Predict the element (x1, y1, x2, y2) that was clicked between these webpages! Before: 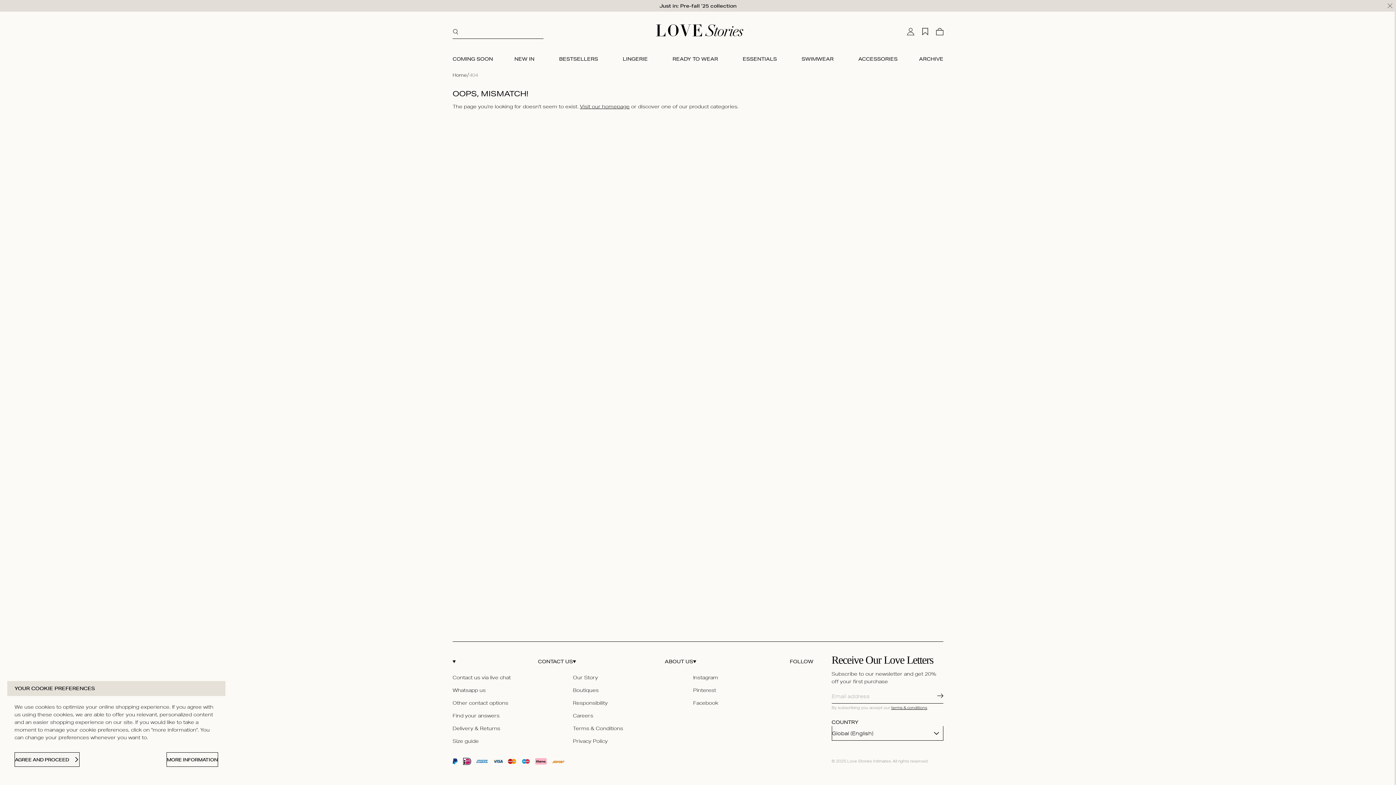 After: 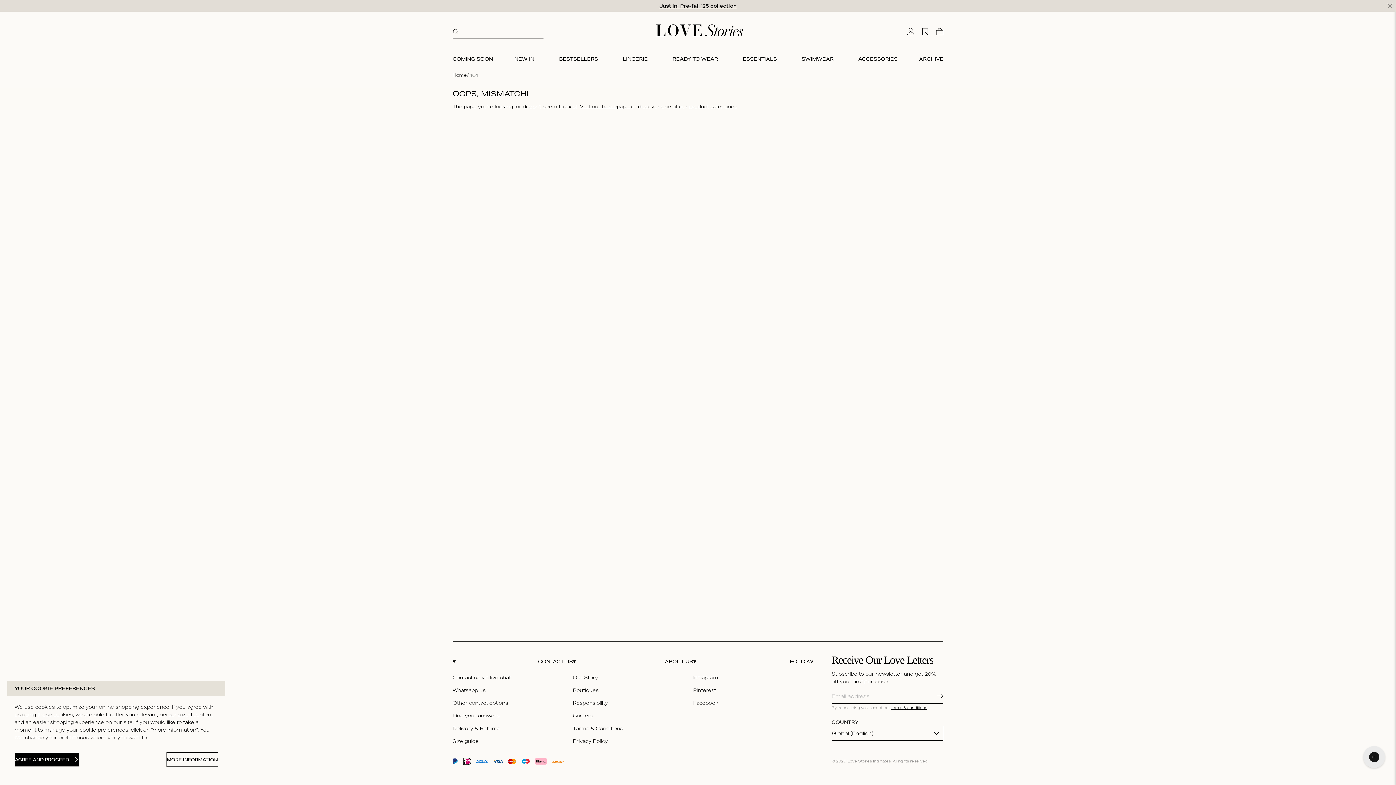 Action: bbox: (693, 683, 716, 696) label: Pinterest